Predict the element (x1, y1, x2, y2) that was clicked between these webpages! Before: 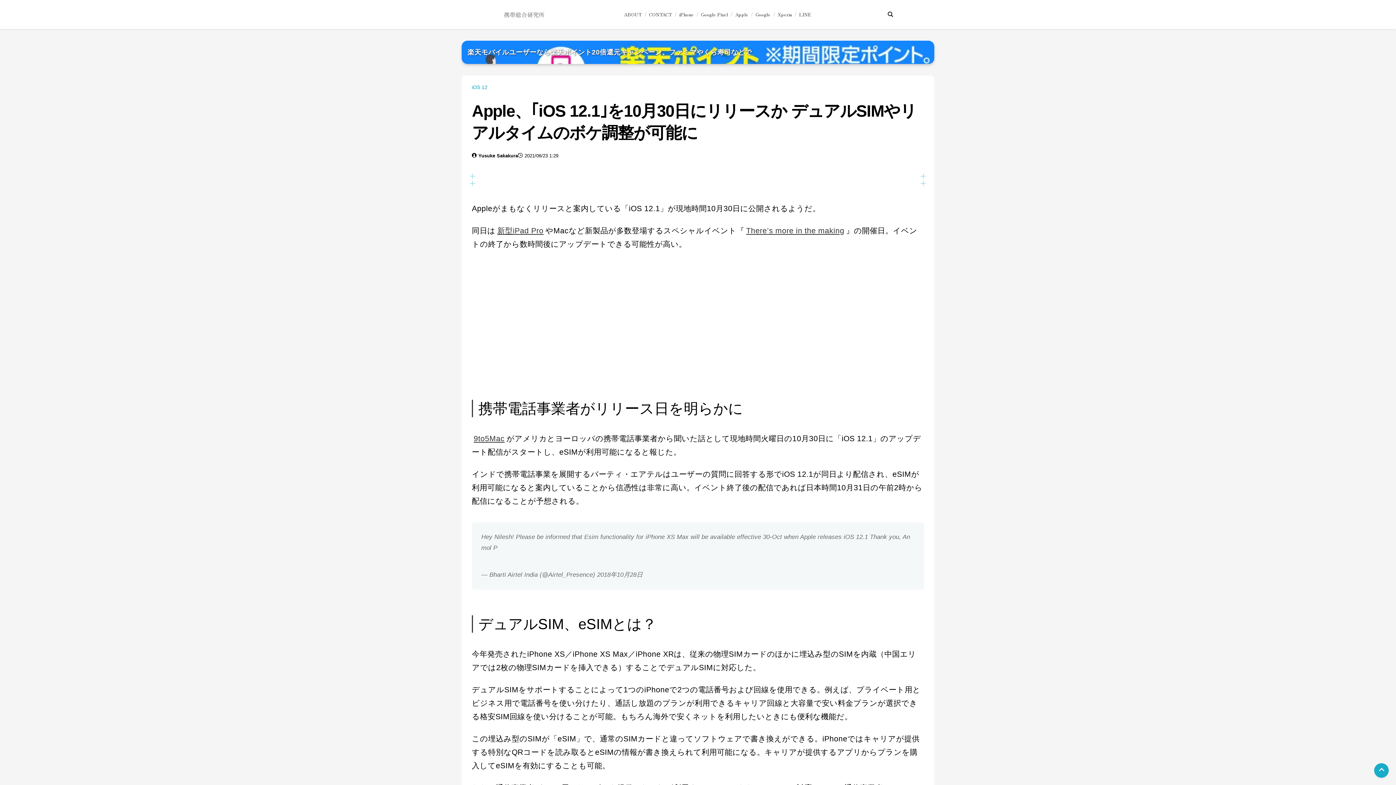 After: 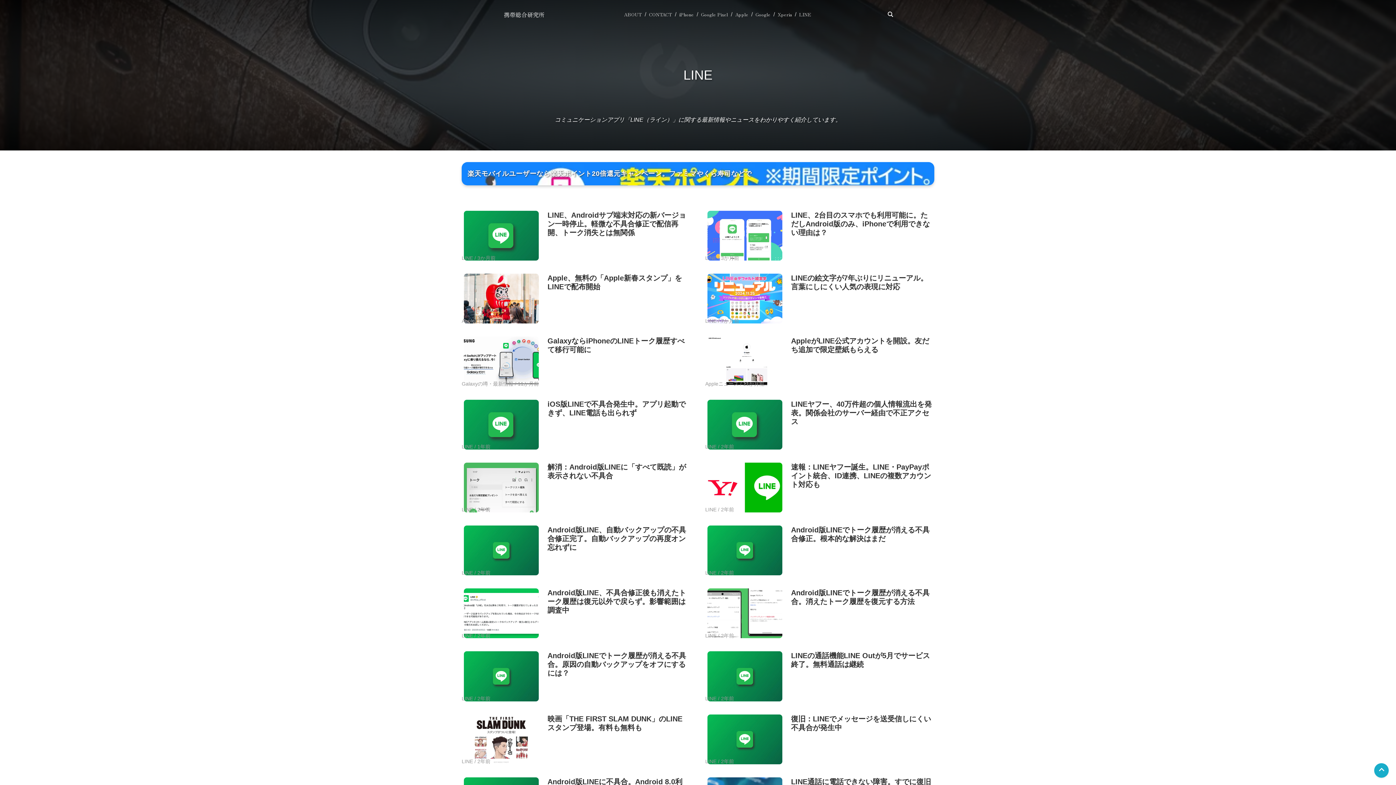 Action: label: LINE bbox: (799, 10, 811, 17)